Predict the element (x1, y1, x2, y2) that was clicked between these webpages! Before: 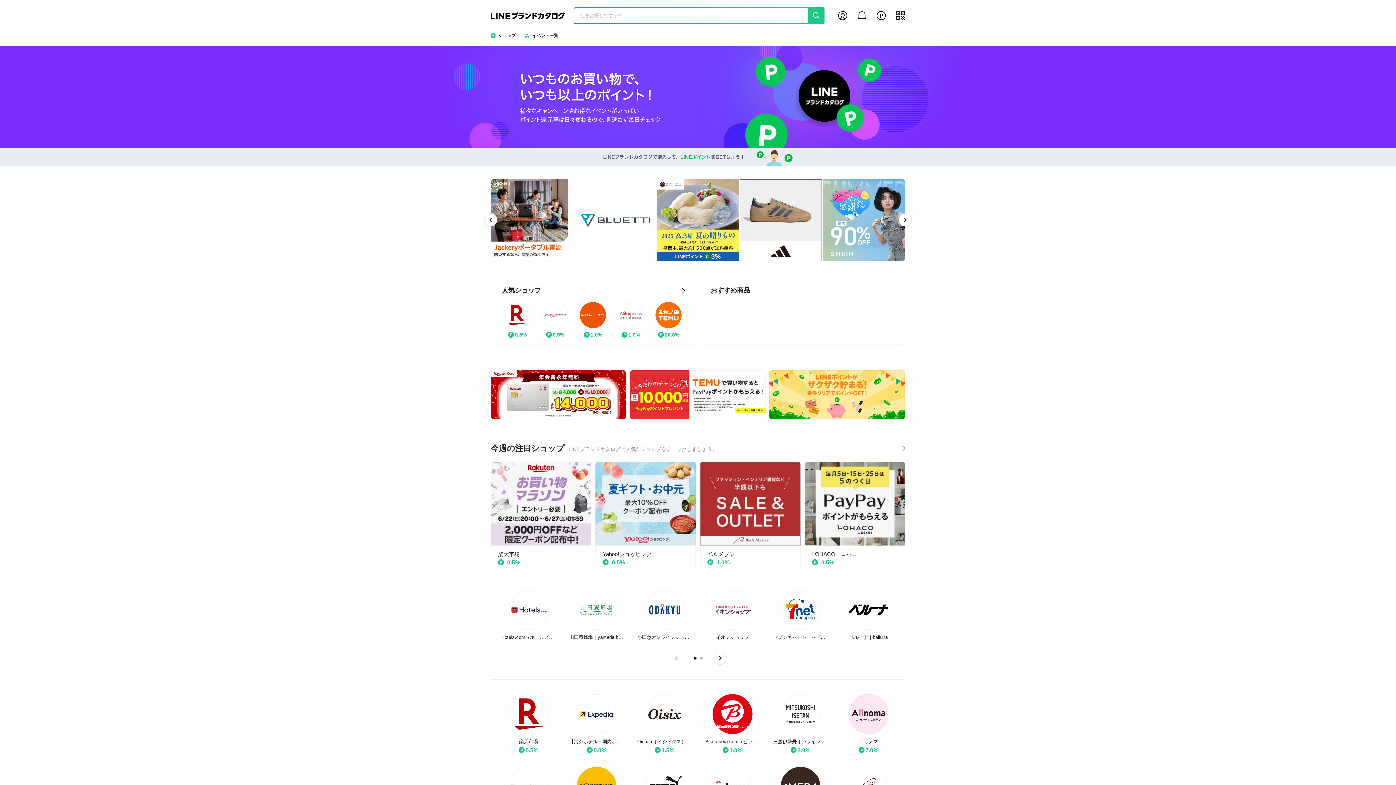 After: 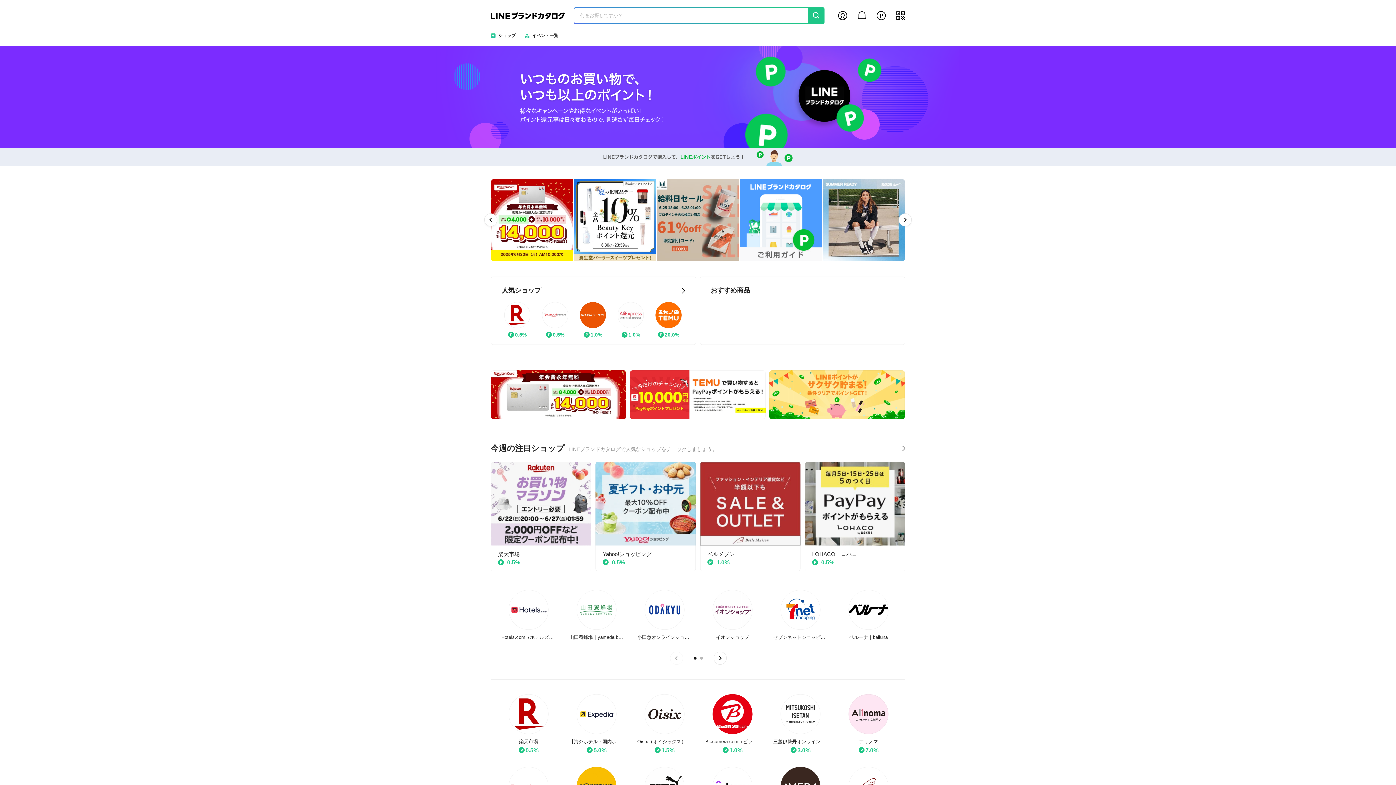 Action: bbox: (808, 7, 824, 24) label: search